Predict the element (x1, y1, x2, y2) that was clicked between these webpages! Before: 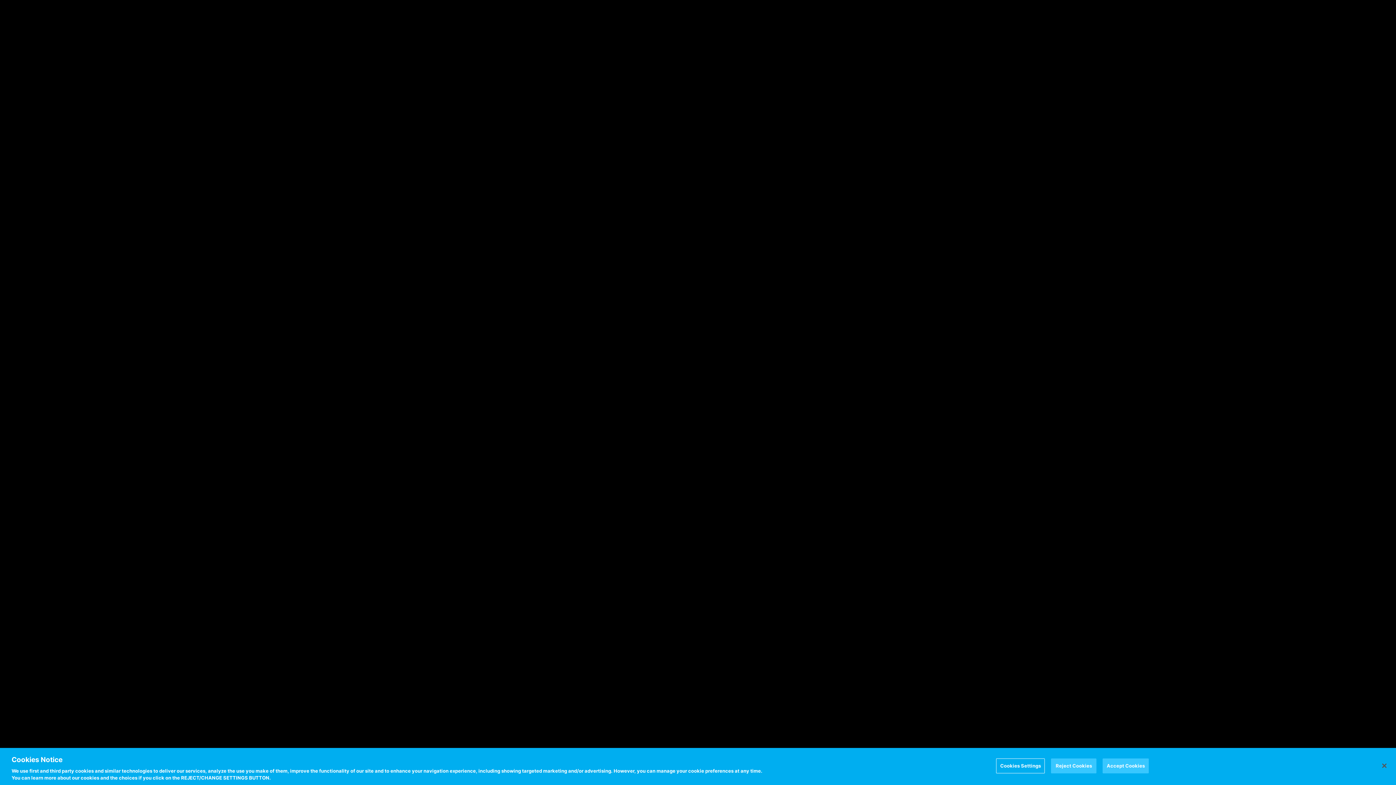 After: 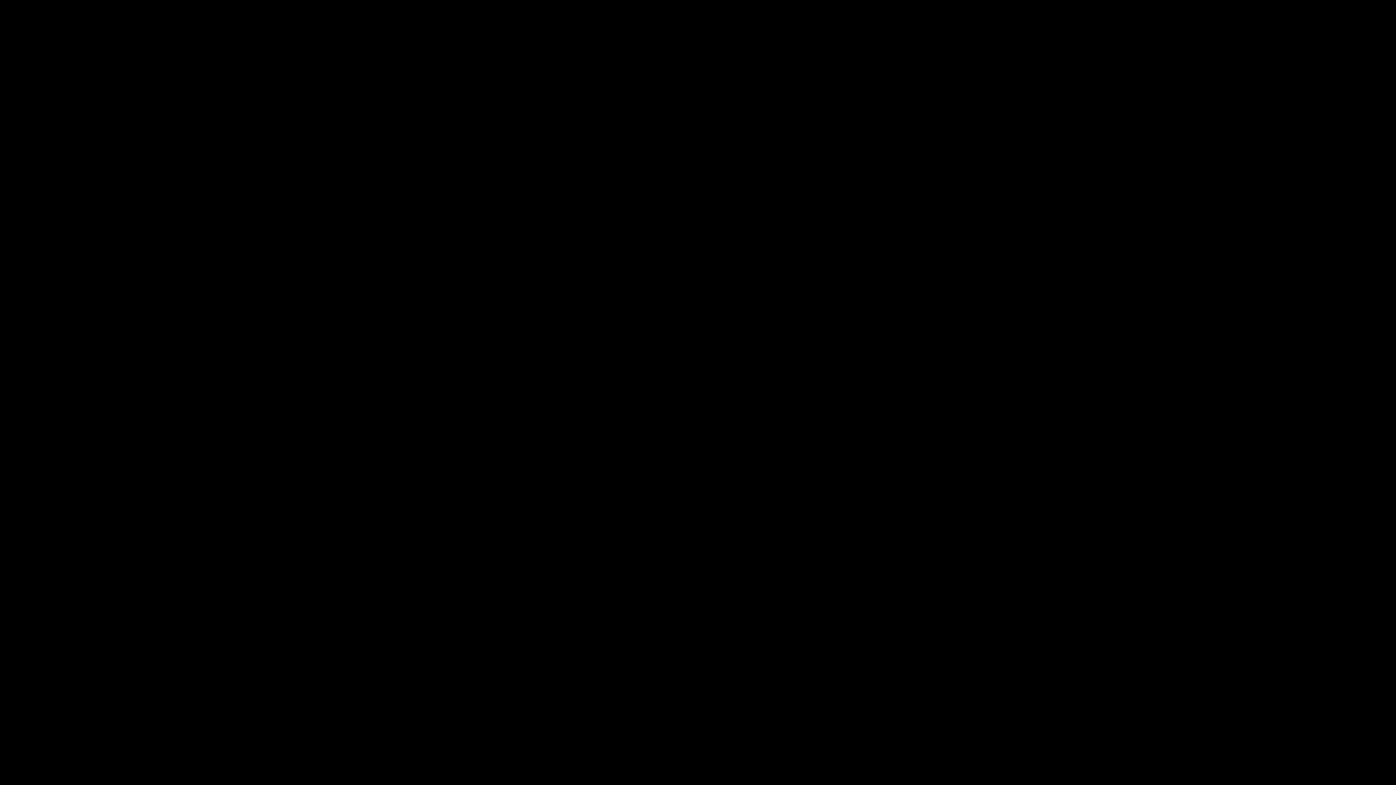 Action: label: Close bbox: (1376, 758, 1392, 774)